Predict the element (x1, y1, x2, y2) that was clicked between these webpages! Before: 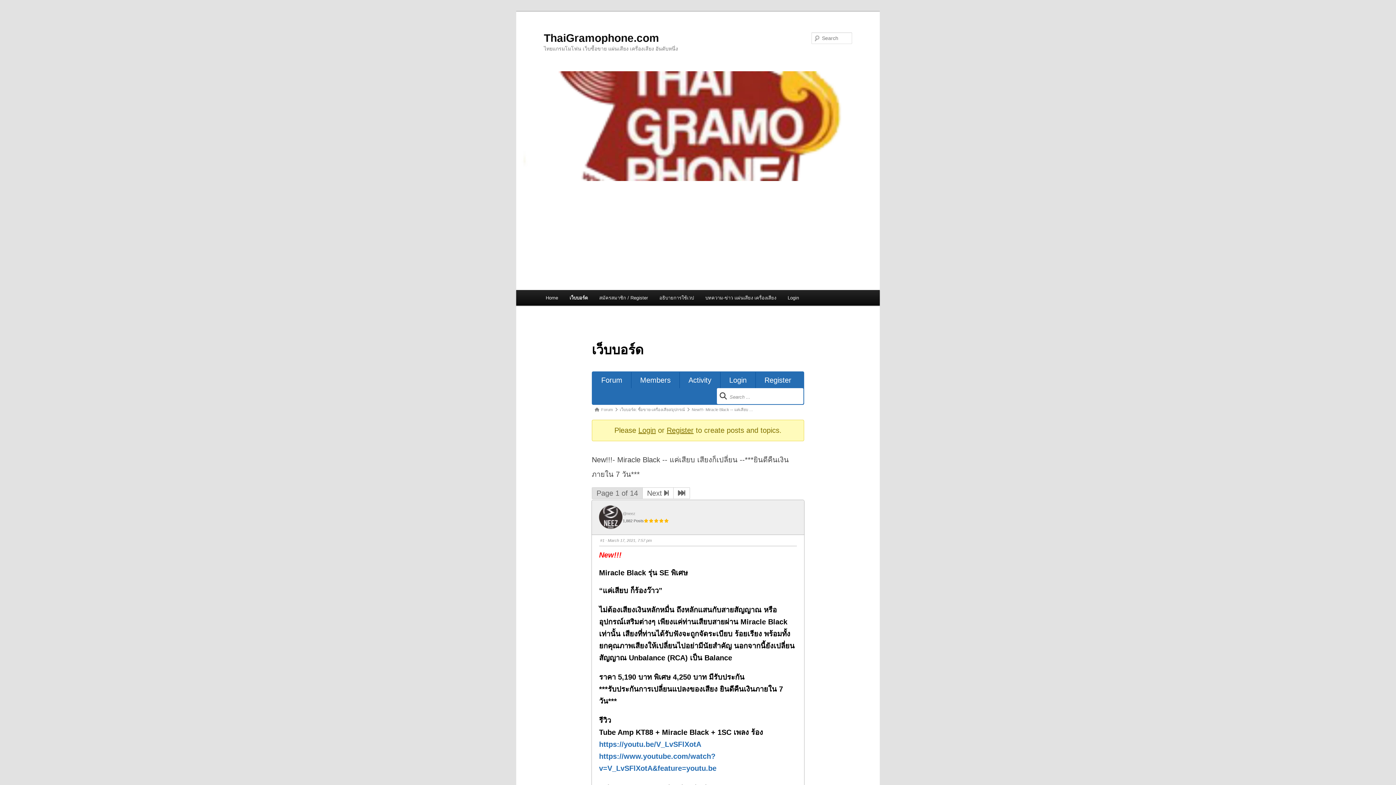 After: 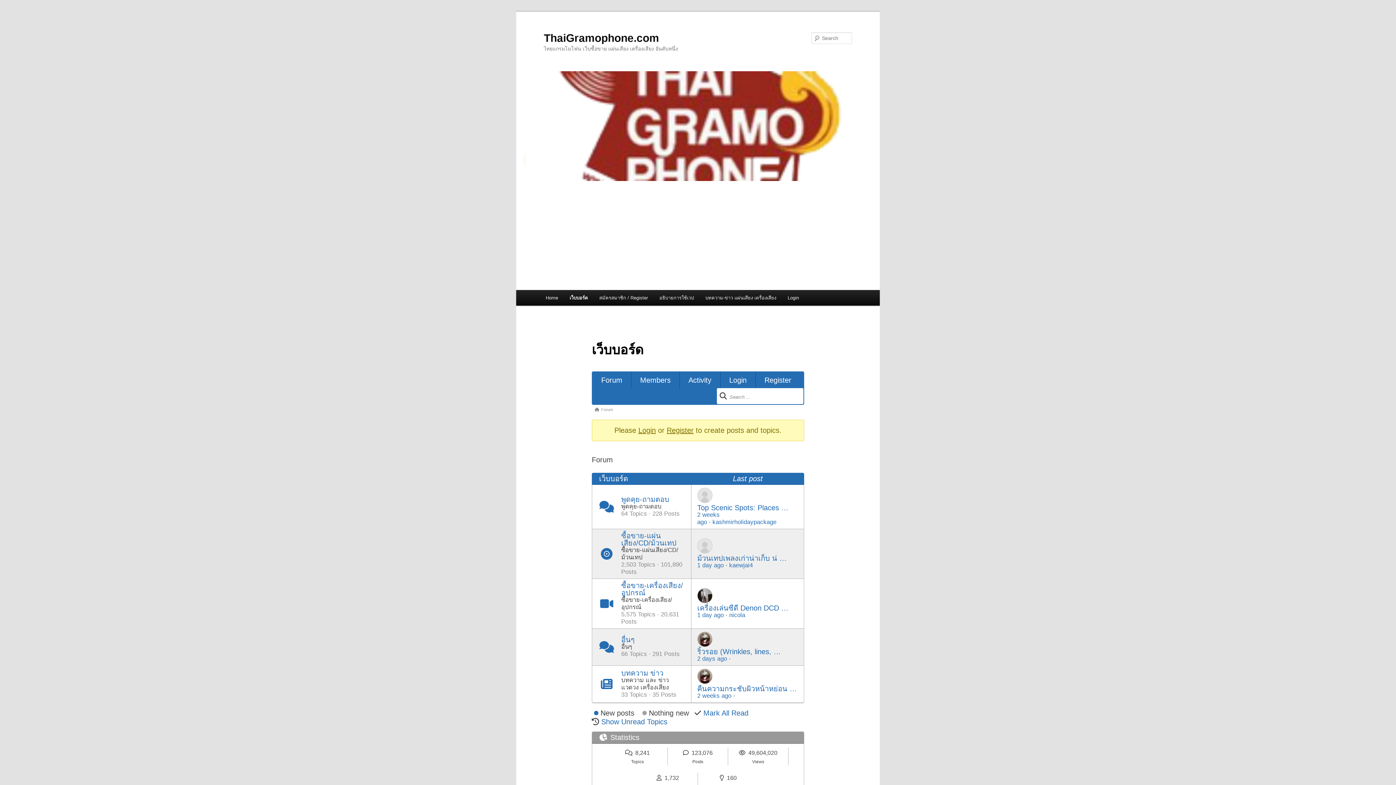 Action: bbox: (601, 405, 615, 414) label: Forum